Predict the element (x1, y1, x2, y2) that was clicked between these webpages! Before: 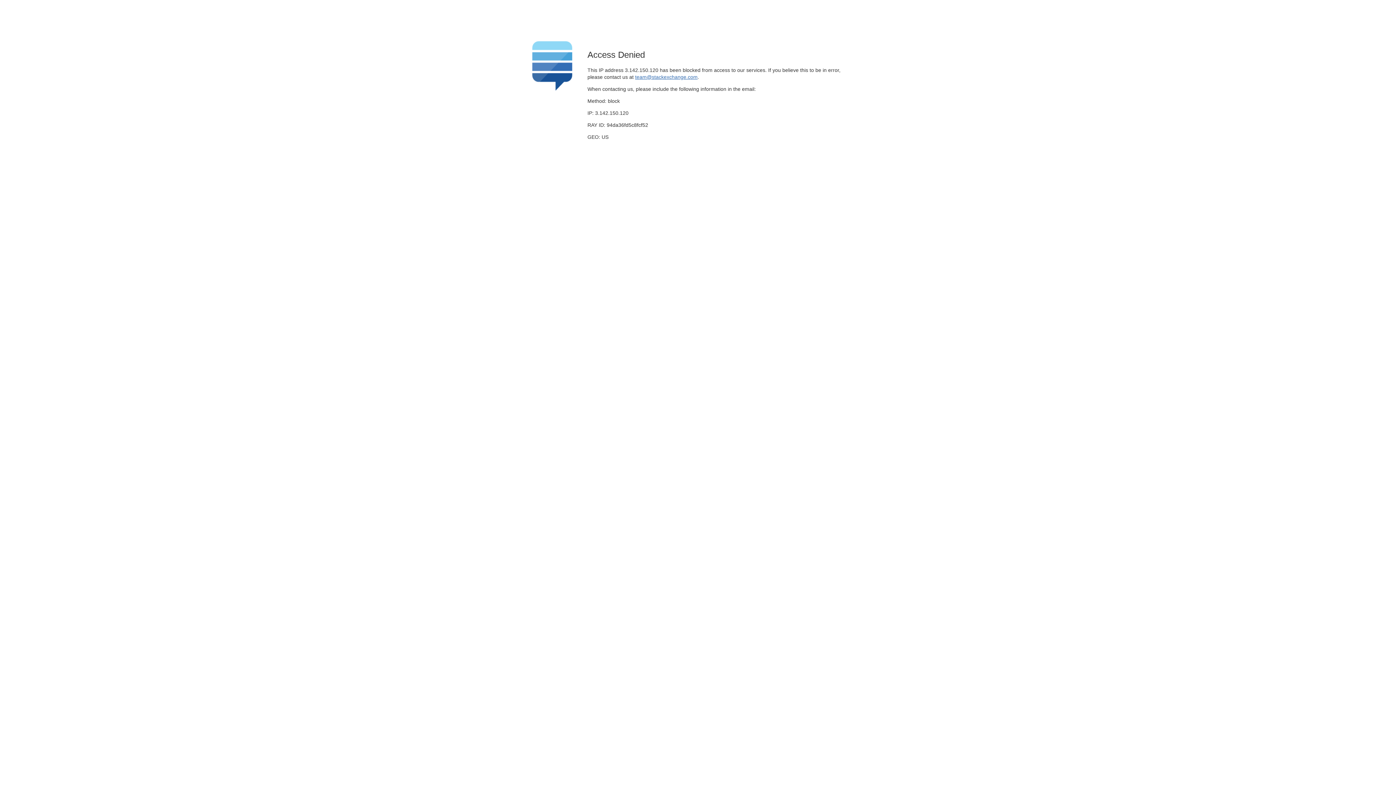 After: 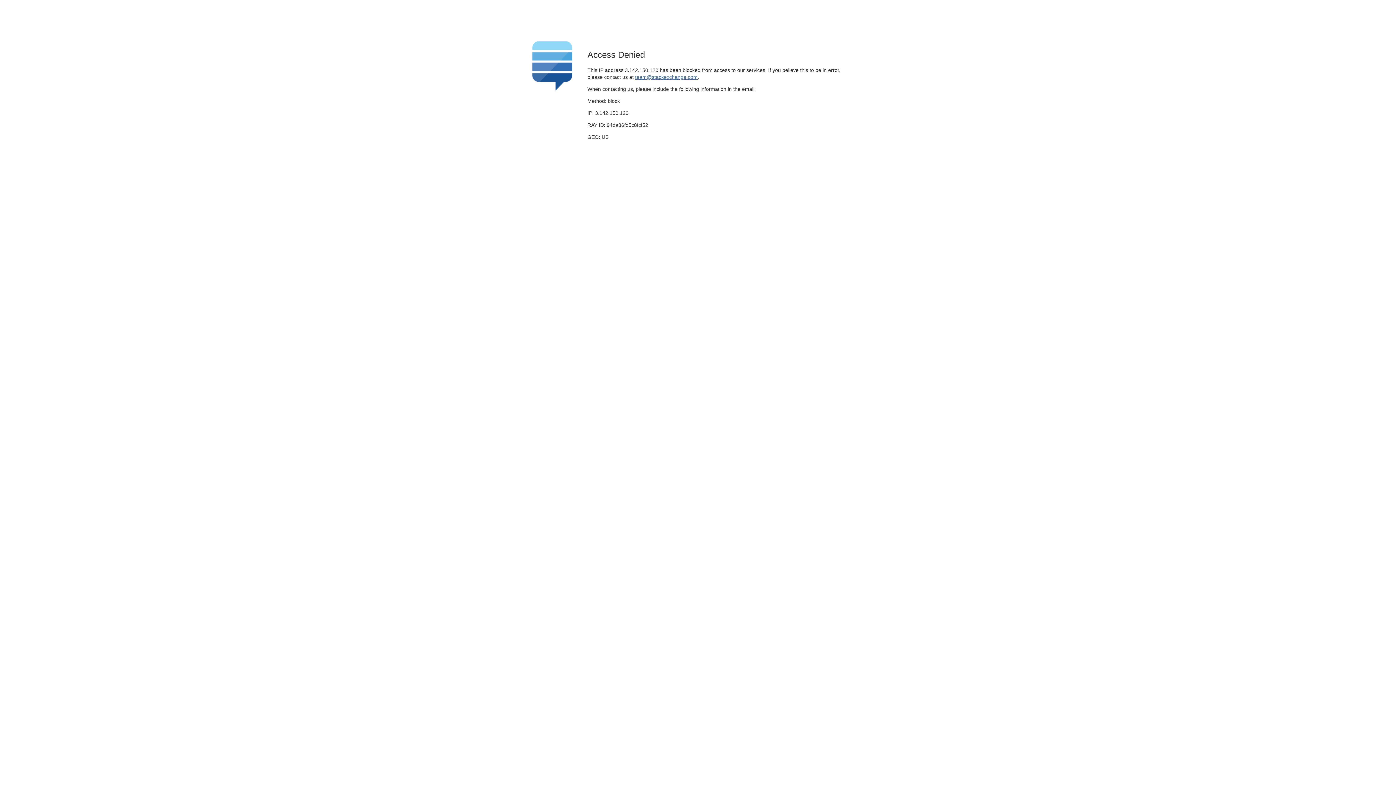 Action: label: team@stackexchange.com bbox: (635, 74, 697, 79)